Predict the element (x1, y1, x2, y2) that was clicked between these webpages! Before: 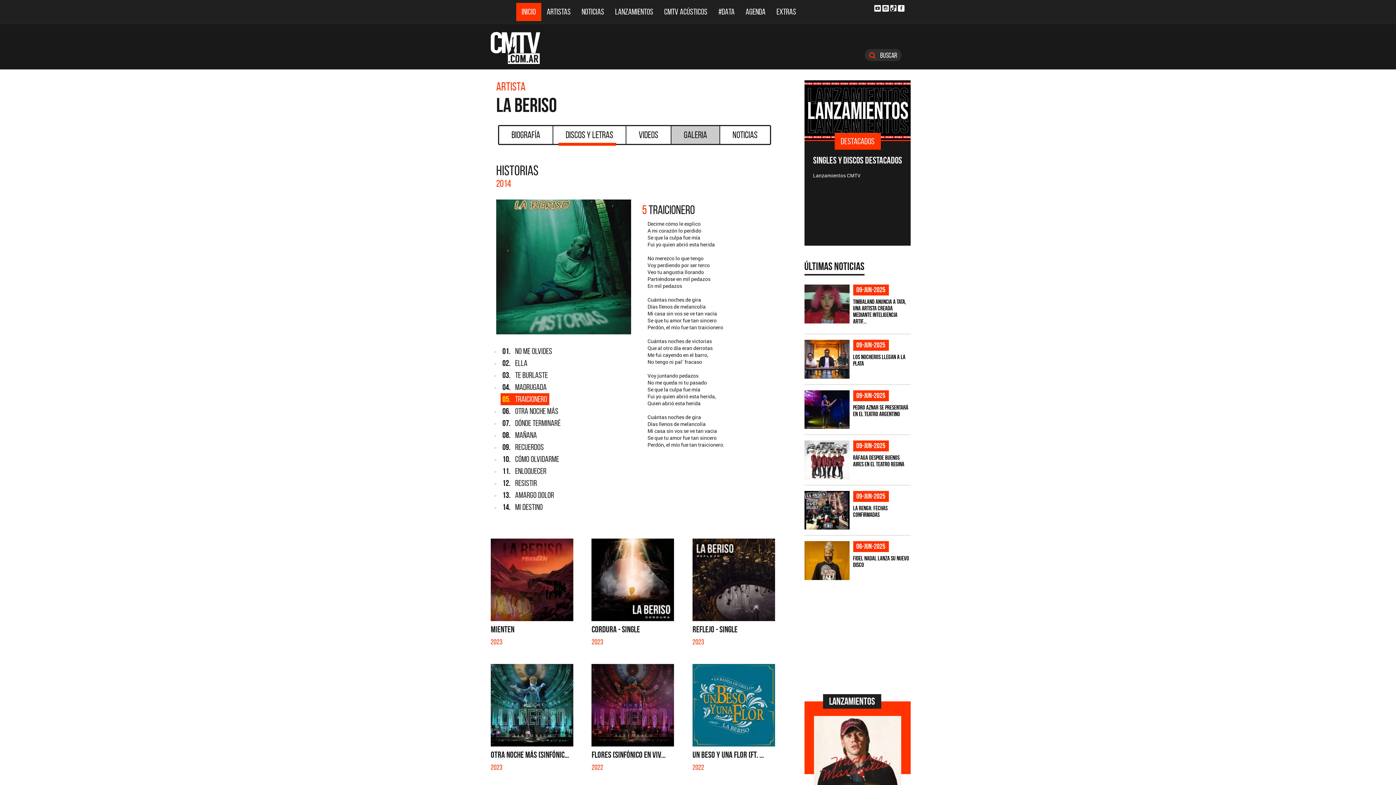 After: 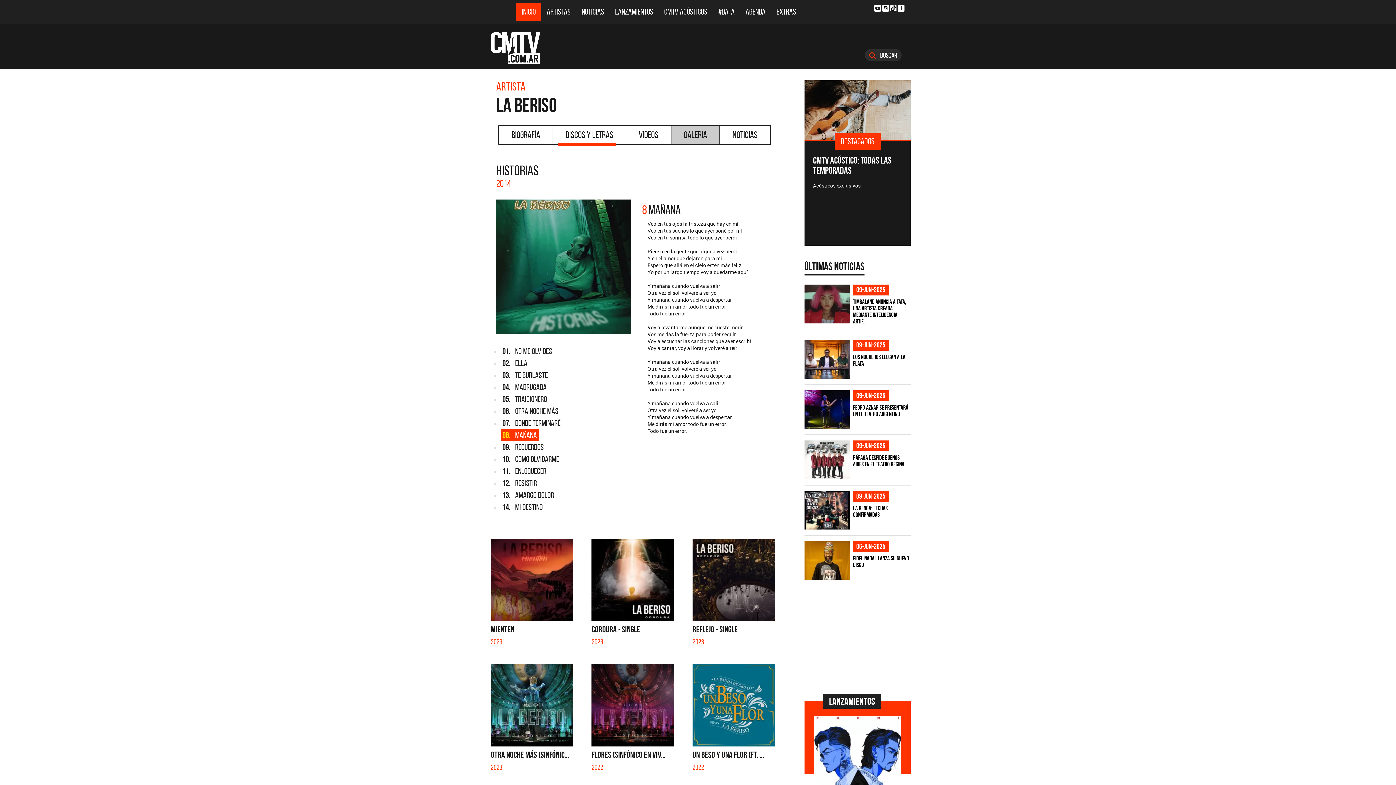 Action: label: 08. MAÑANA bbox: (500, 432, 537, 439)